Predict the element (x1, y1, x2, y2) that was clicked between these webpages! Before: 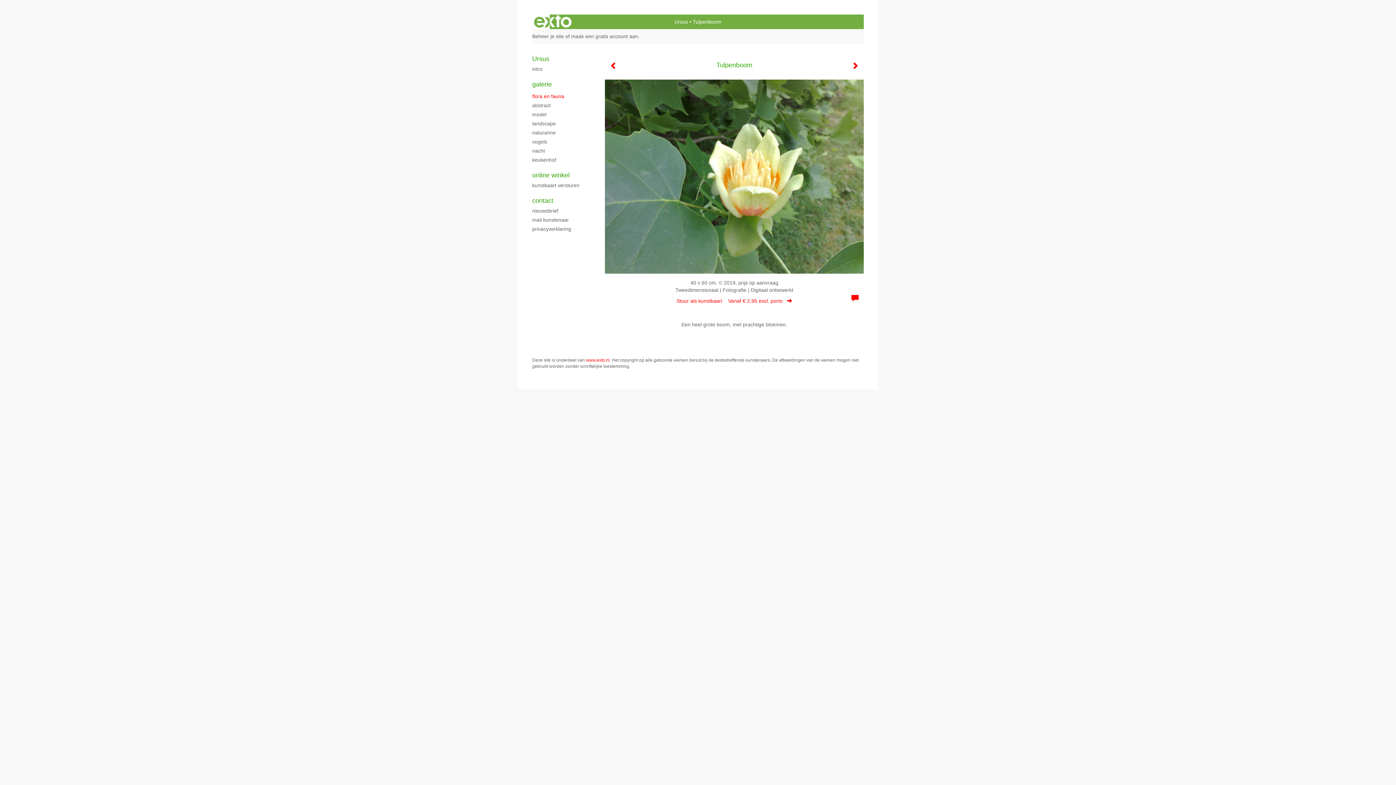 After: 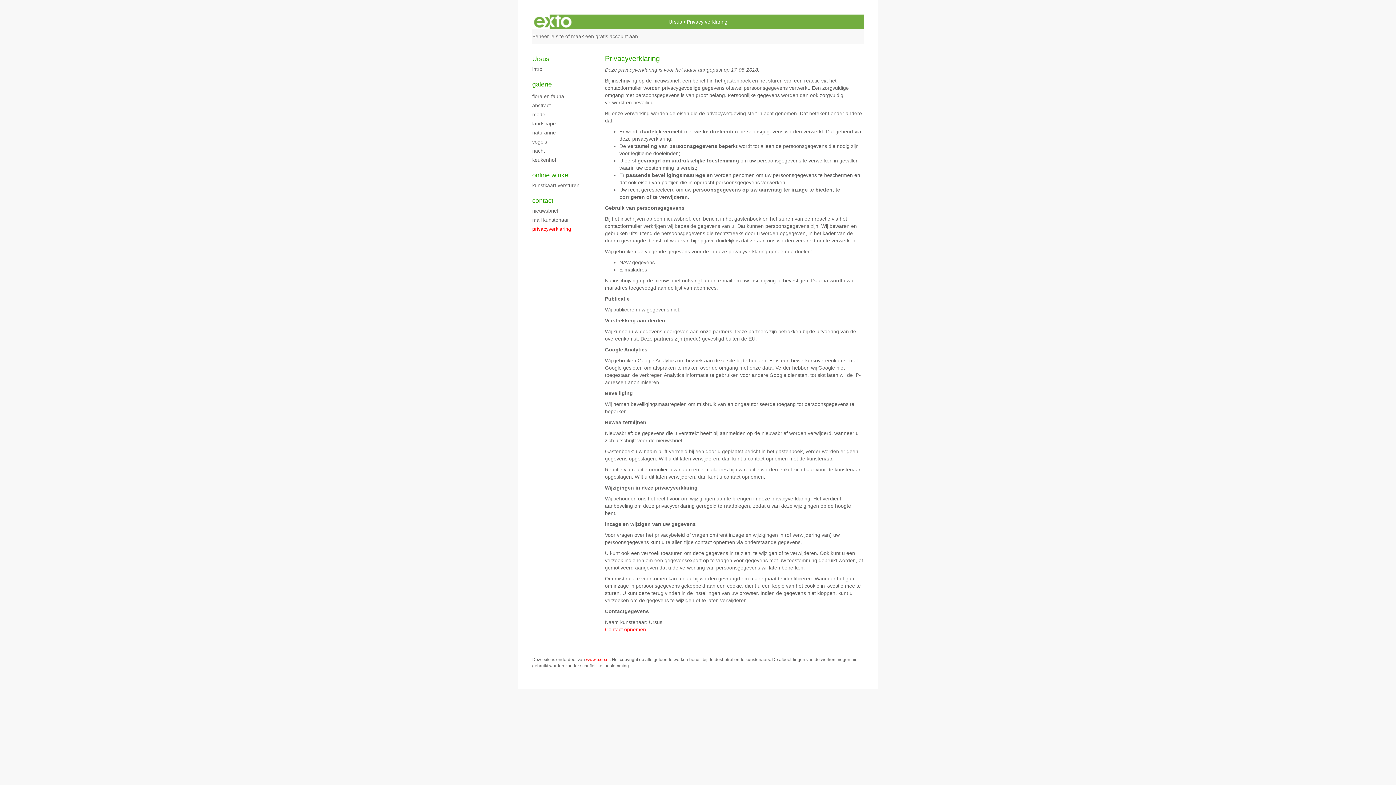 Action: bbox: (532, 225, 590, 232) label: privacyverklaring